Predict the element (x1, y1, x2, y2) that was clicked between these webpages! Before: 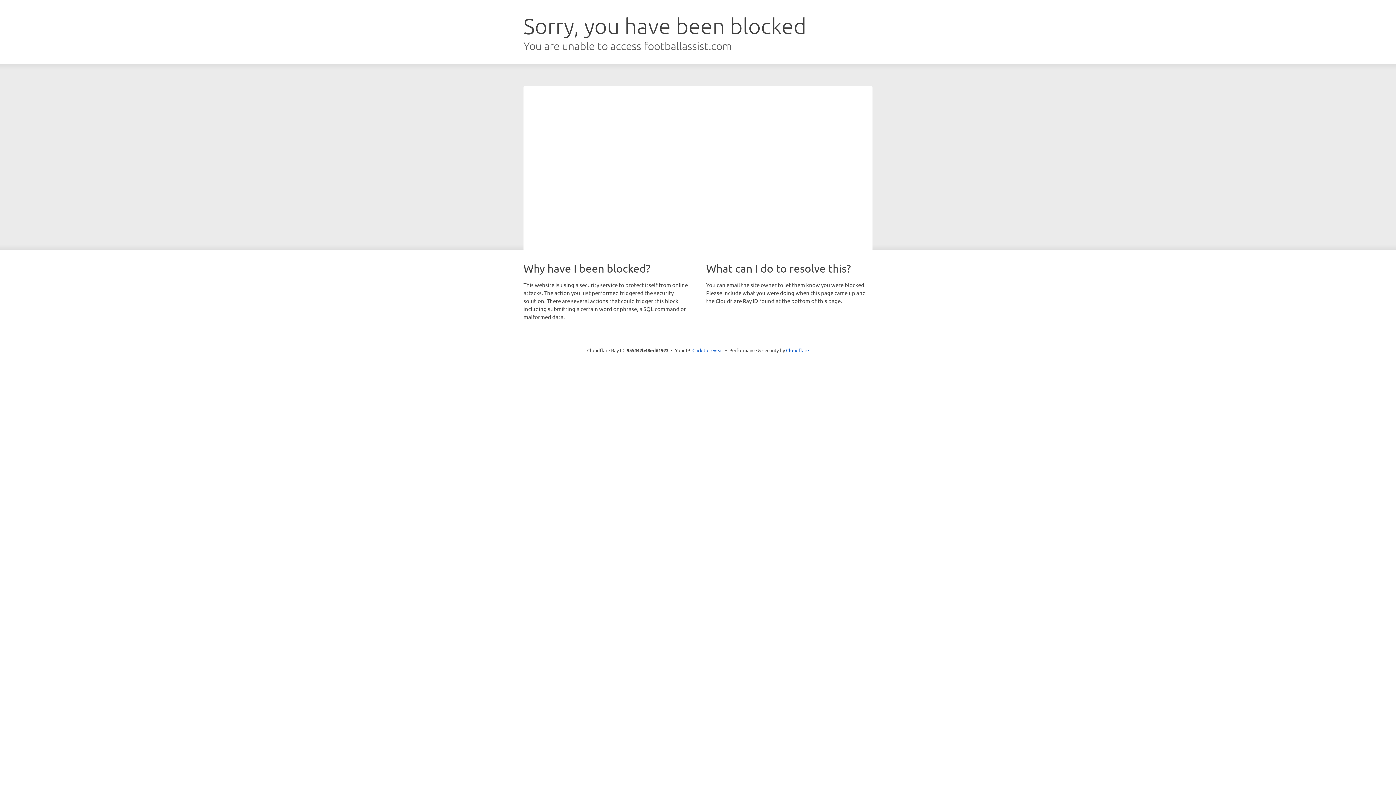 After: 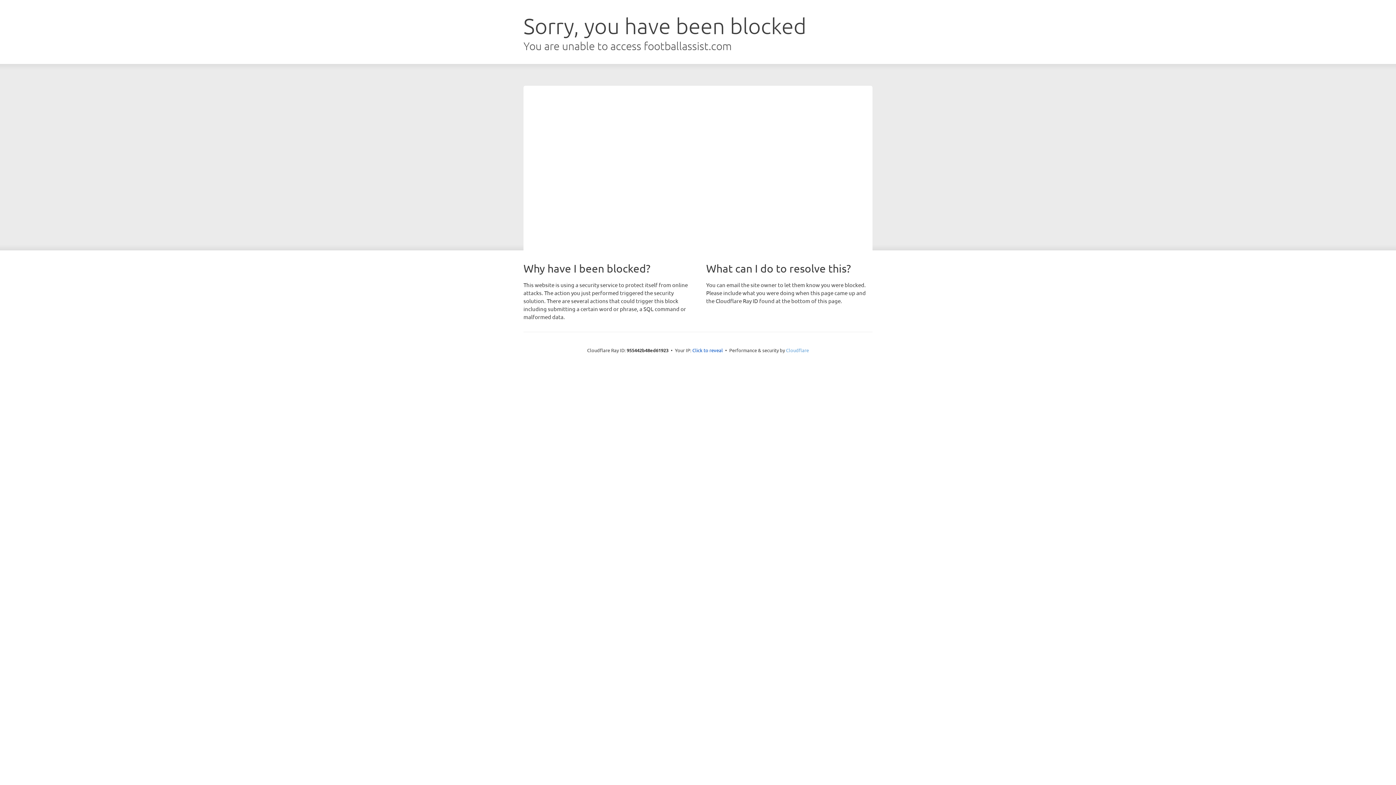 Action: label: Cloudflare bbox: (786, 347, 809, 353)